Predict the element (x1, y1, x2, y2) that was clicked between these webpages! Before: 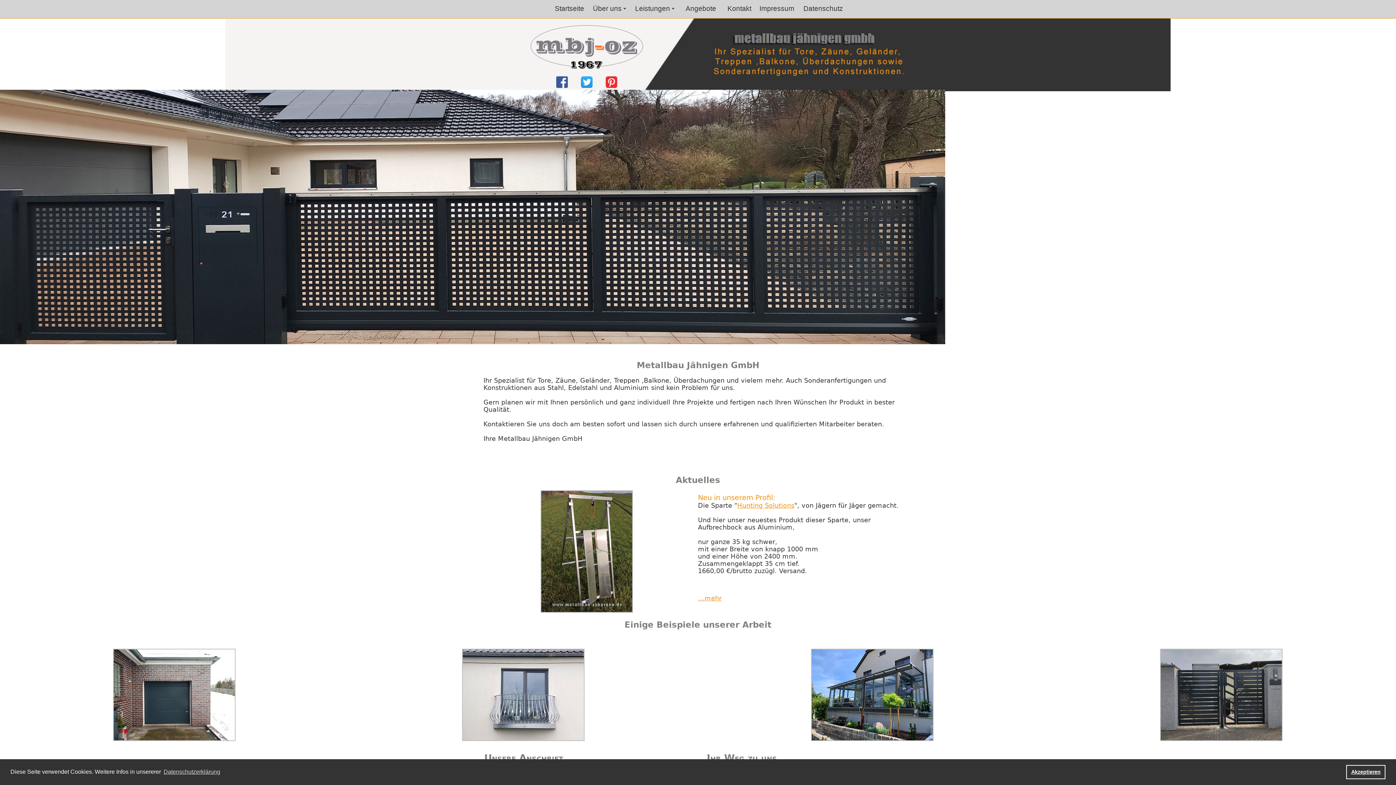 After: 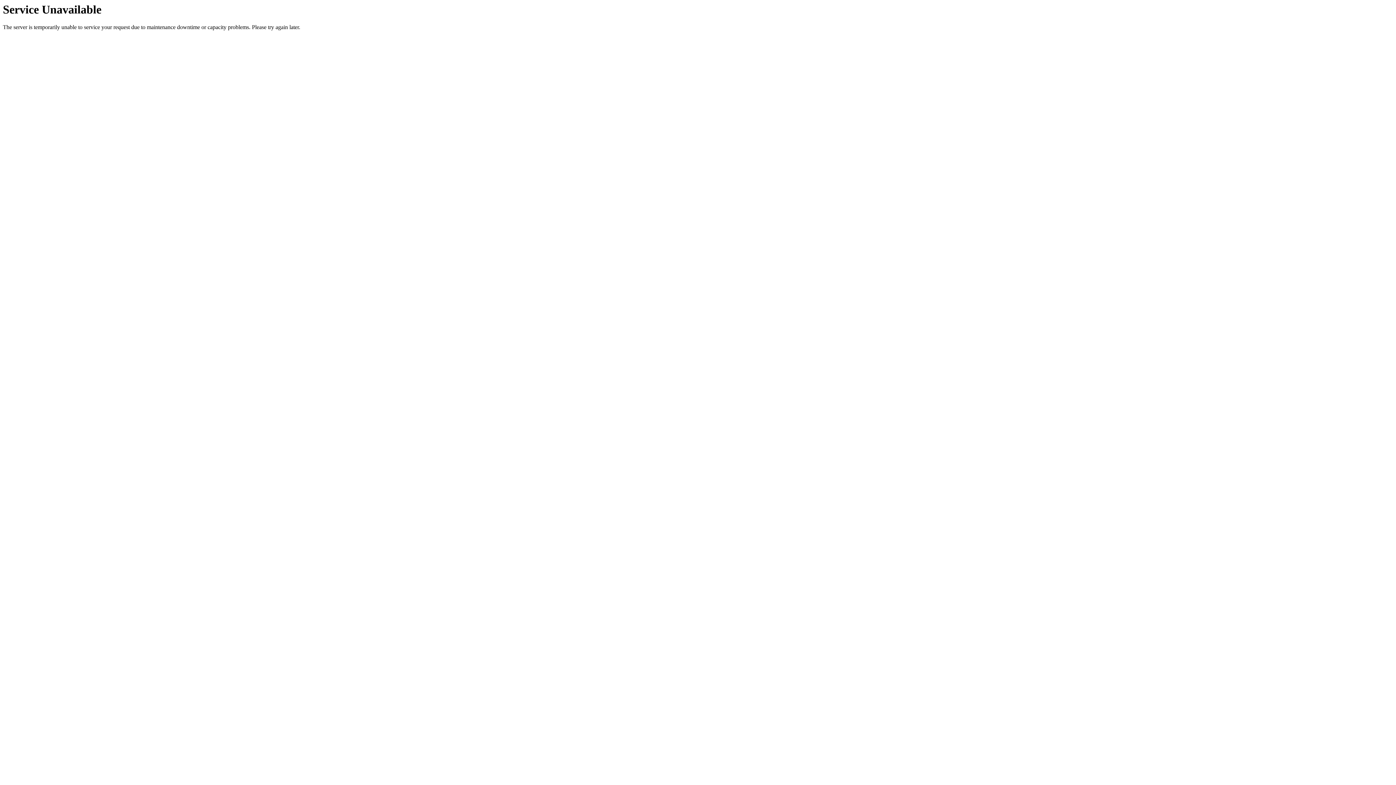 Action: bbox: (680, 1, 721, 16) label: Angebote